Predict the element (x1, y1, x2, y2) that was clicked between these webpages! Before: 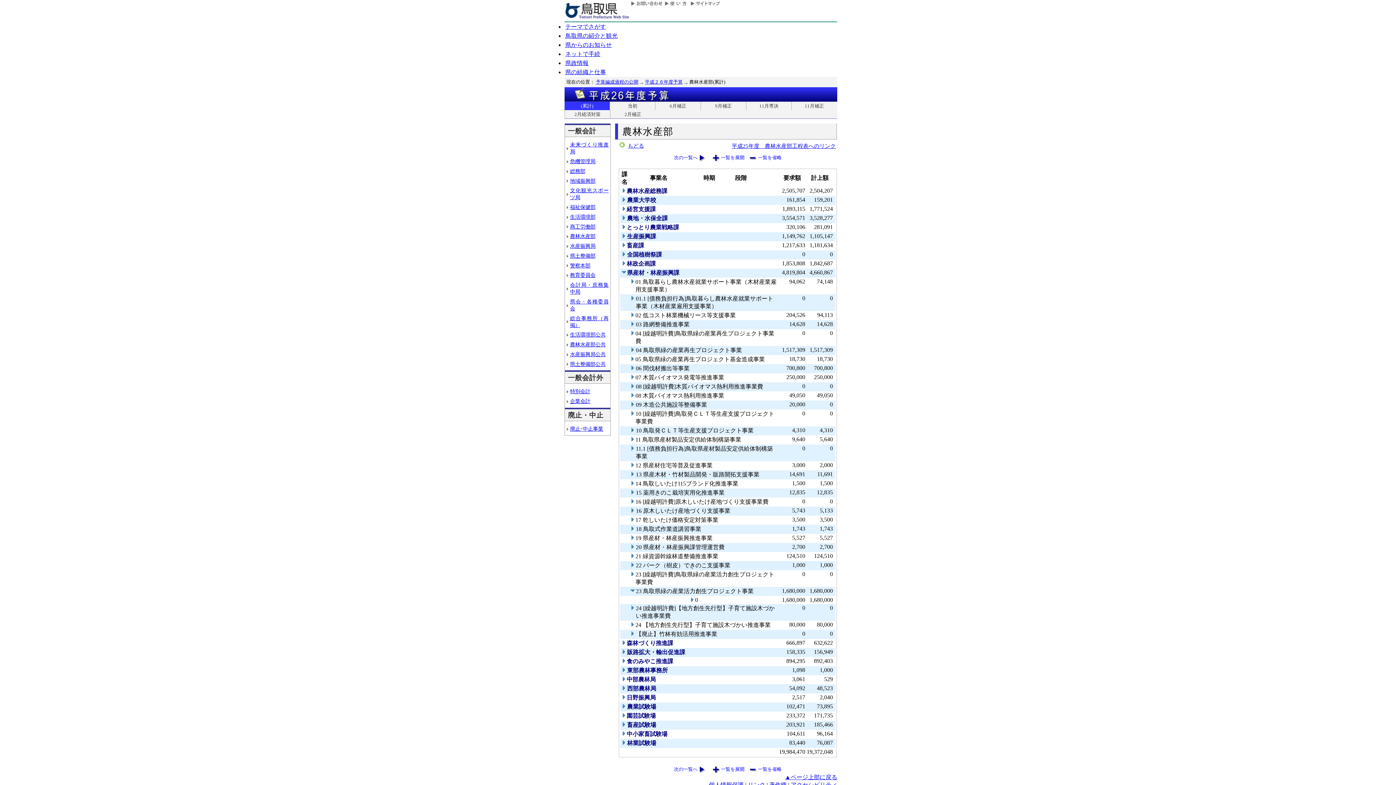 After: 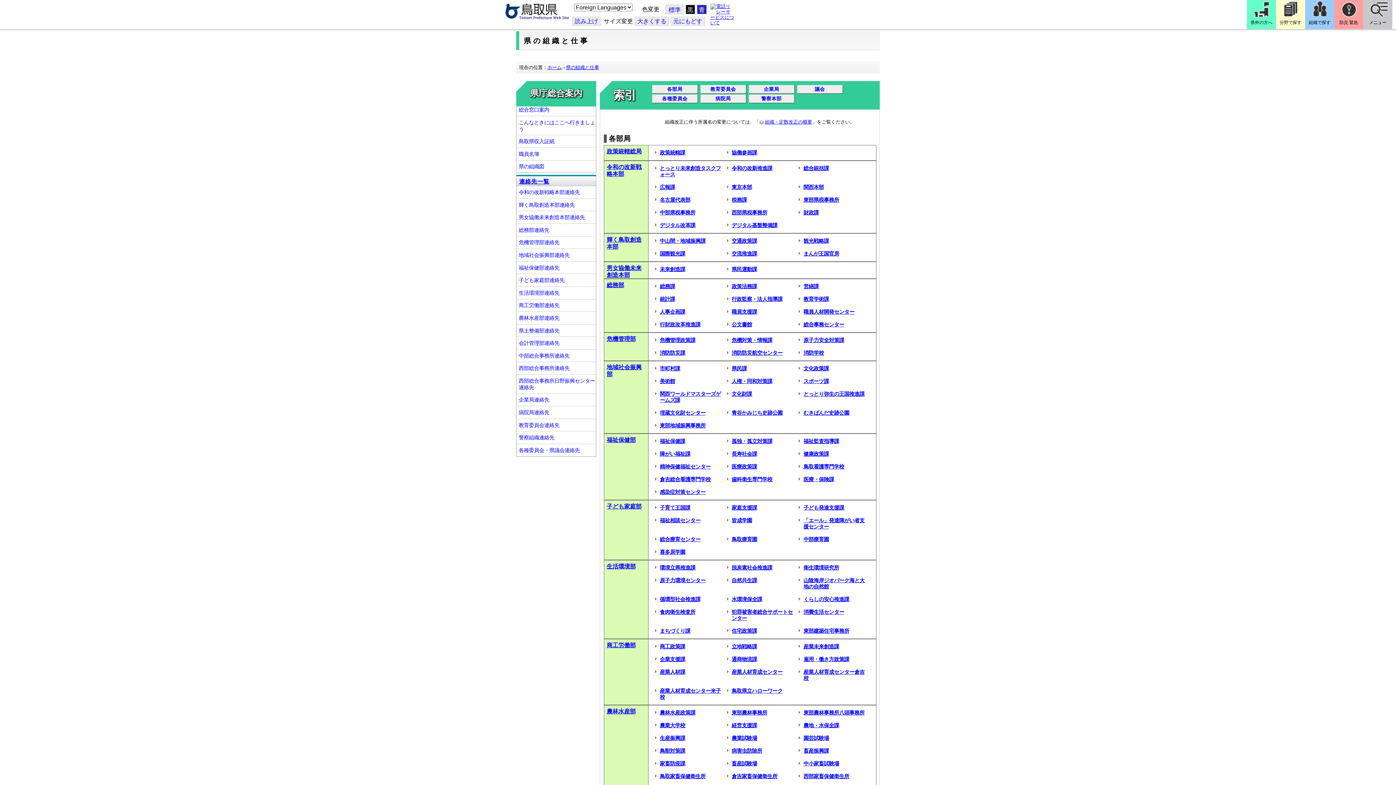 Action: label: 県の組織と仕事 bbox: (565, 69, 606, 75)